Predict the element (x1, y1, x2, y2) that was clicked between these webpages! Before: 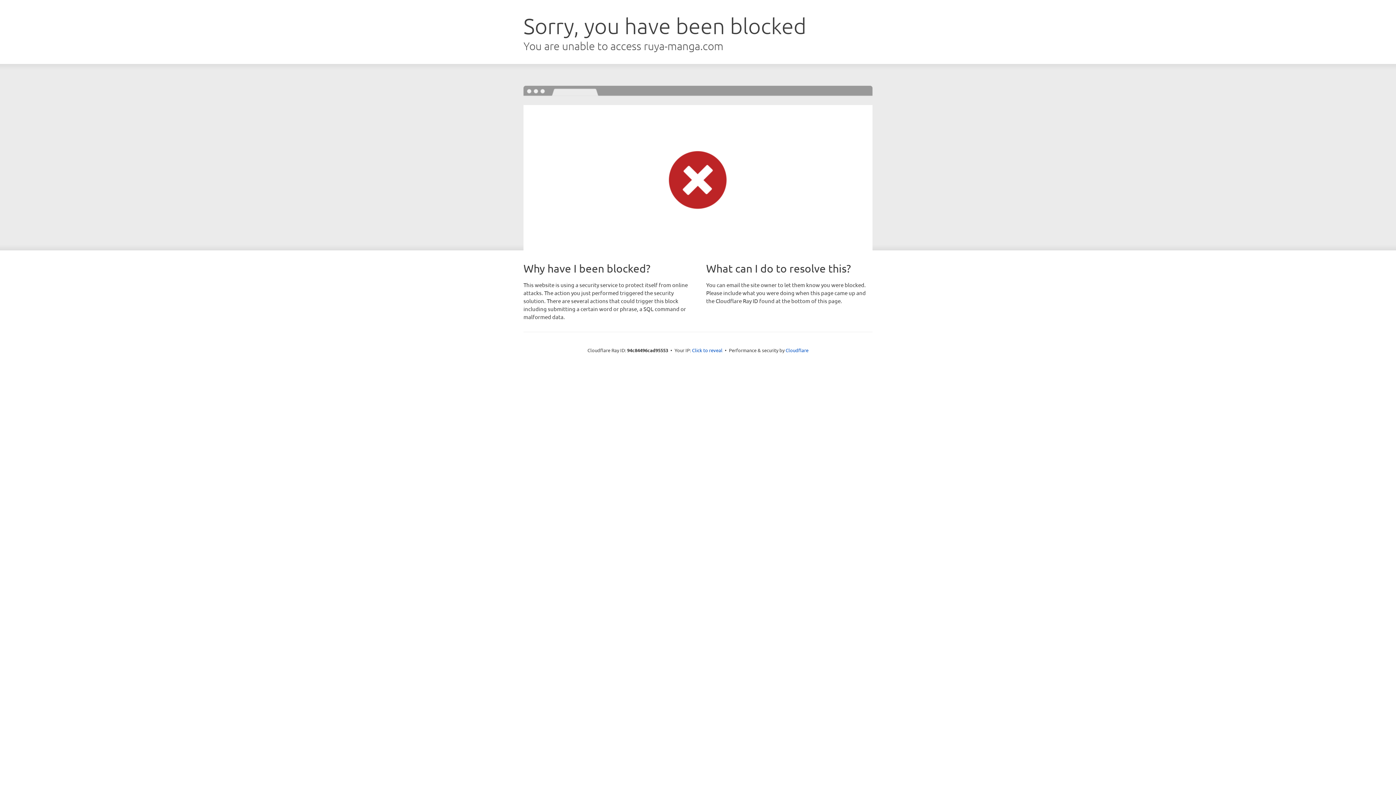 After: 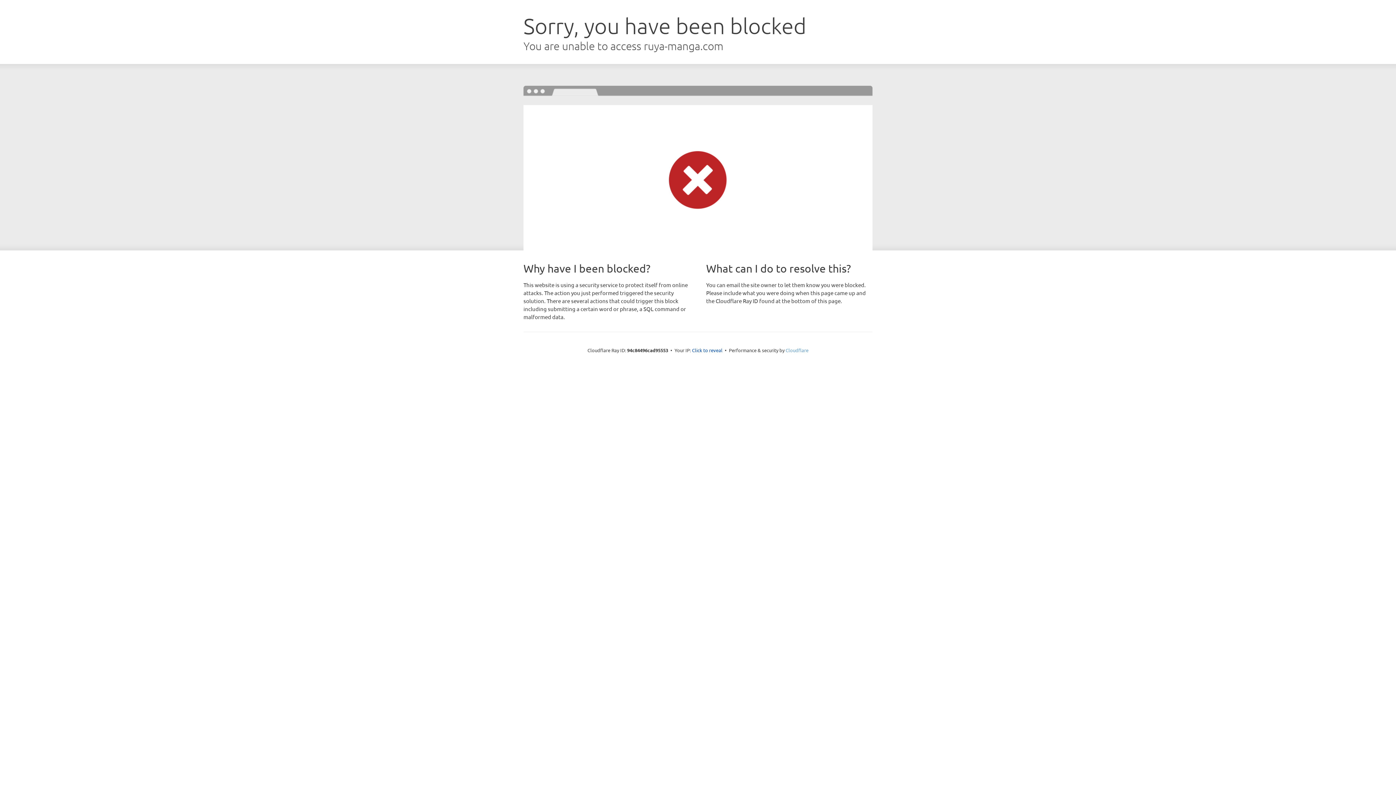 Action: bbox: (785, 347, 808, 353) label: Cloudflare